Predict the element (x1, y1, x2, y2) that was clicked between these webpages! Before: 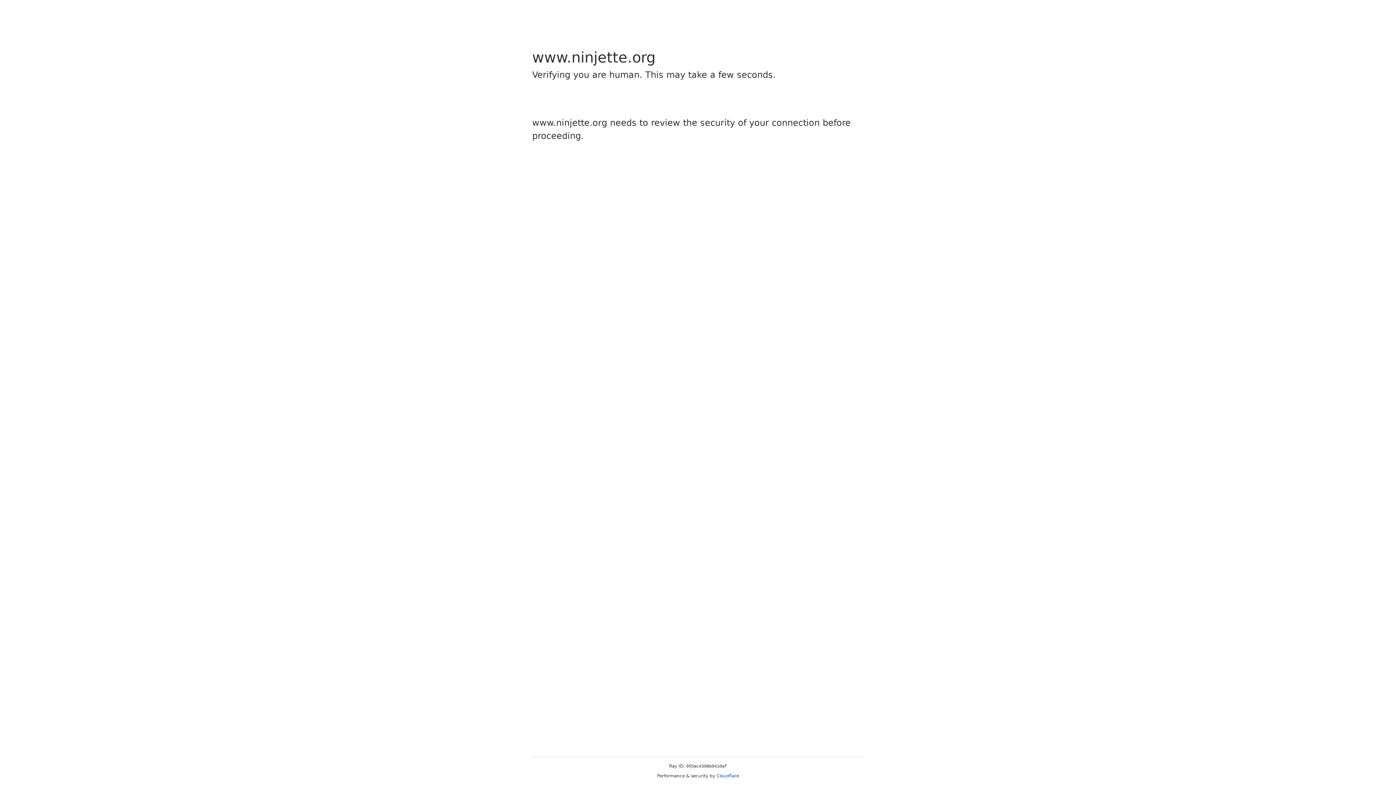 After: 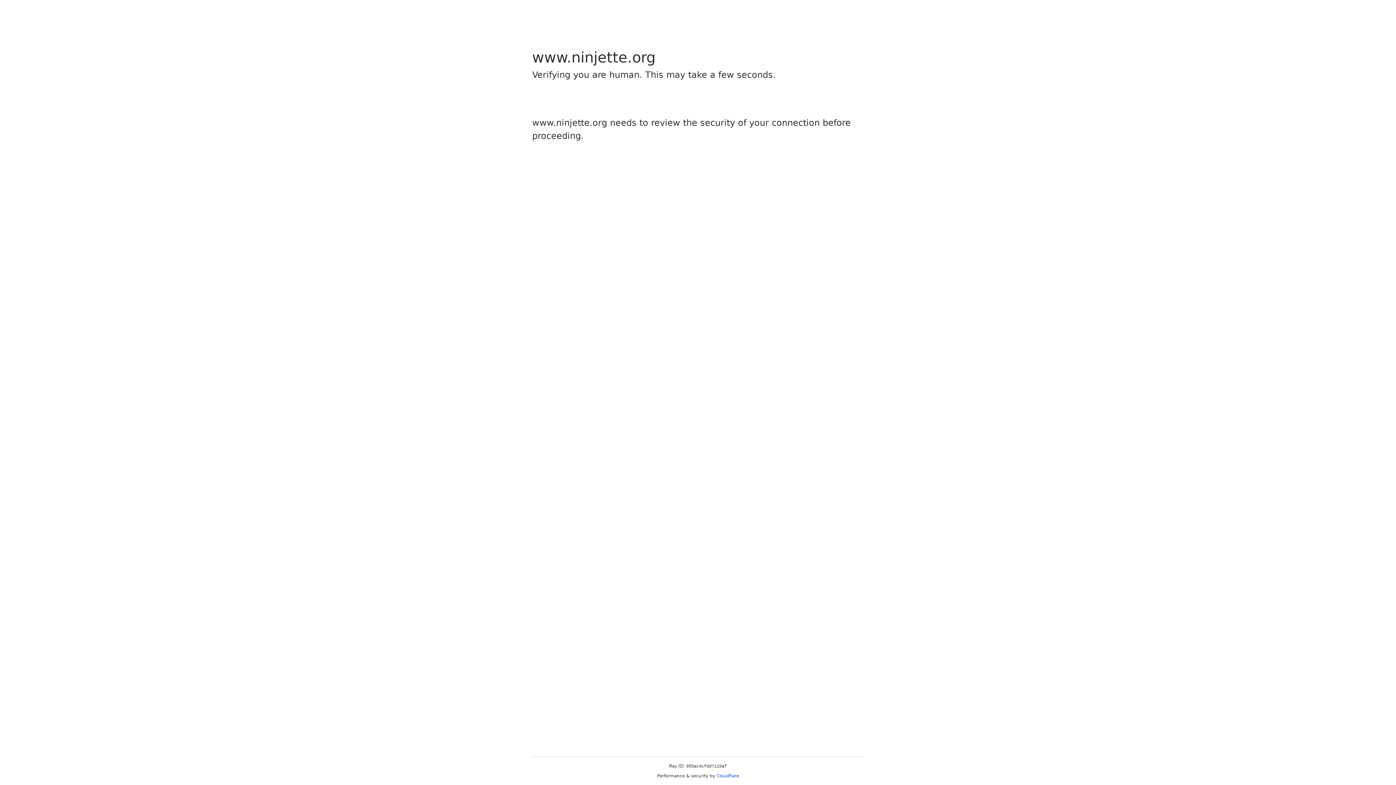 Action: label: Cloudflare bbox: (716, 773, 739, 778)